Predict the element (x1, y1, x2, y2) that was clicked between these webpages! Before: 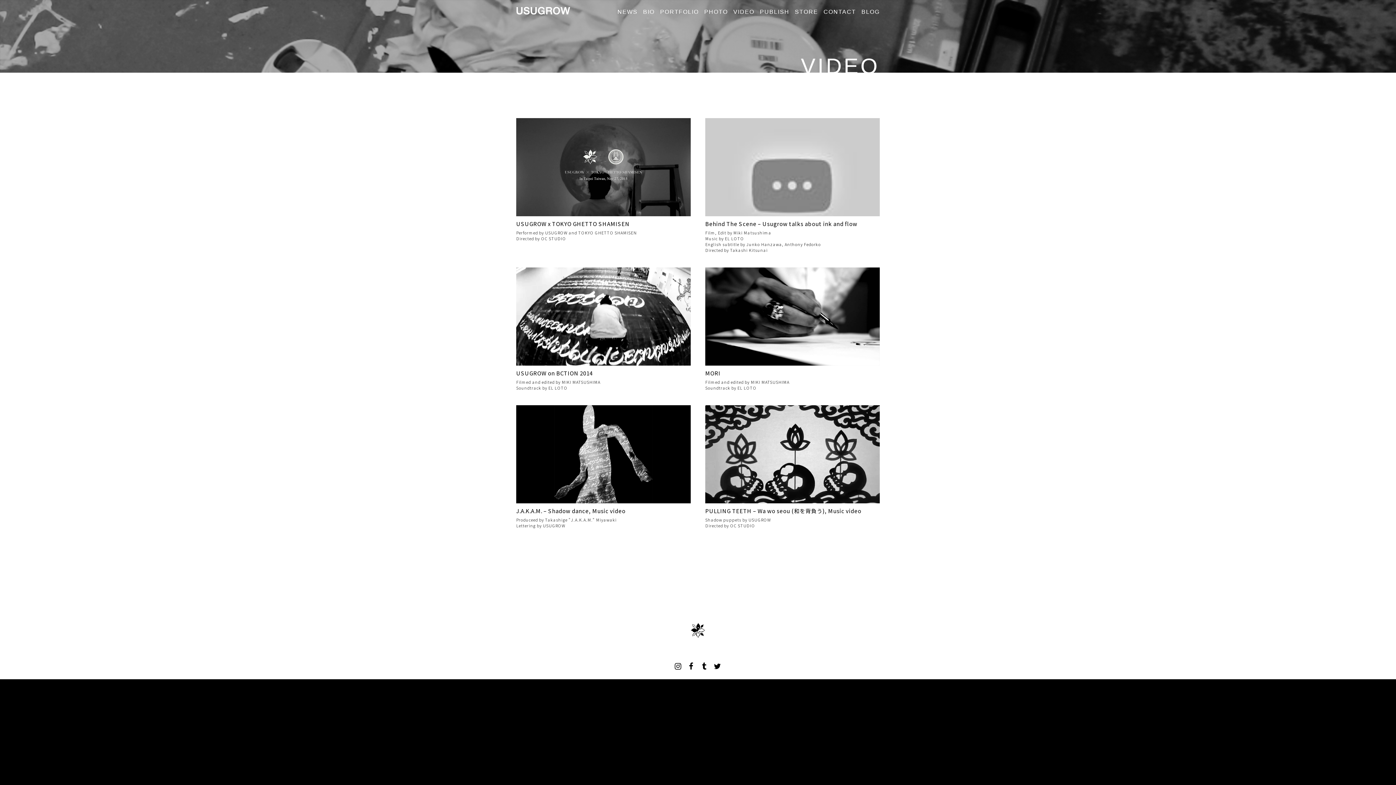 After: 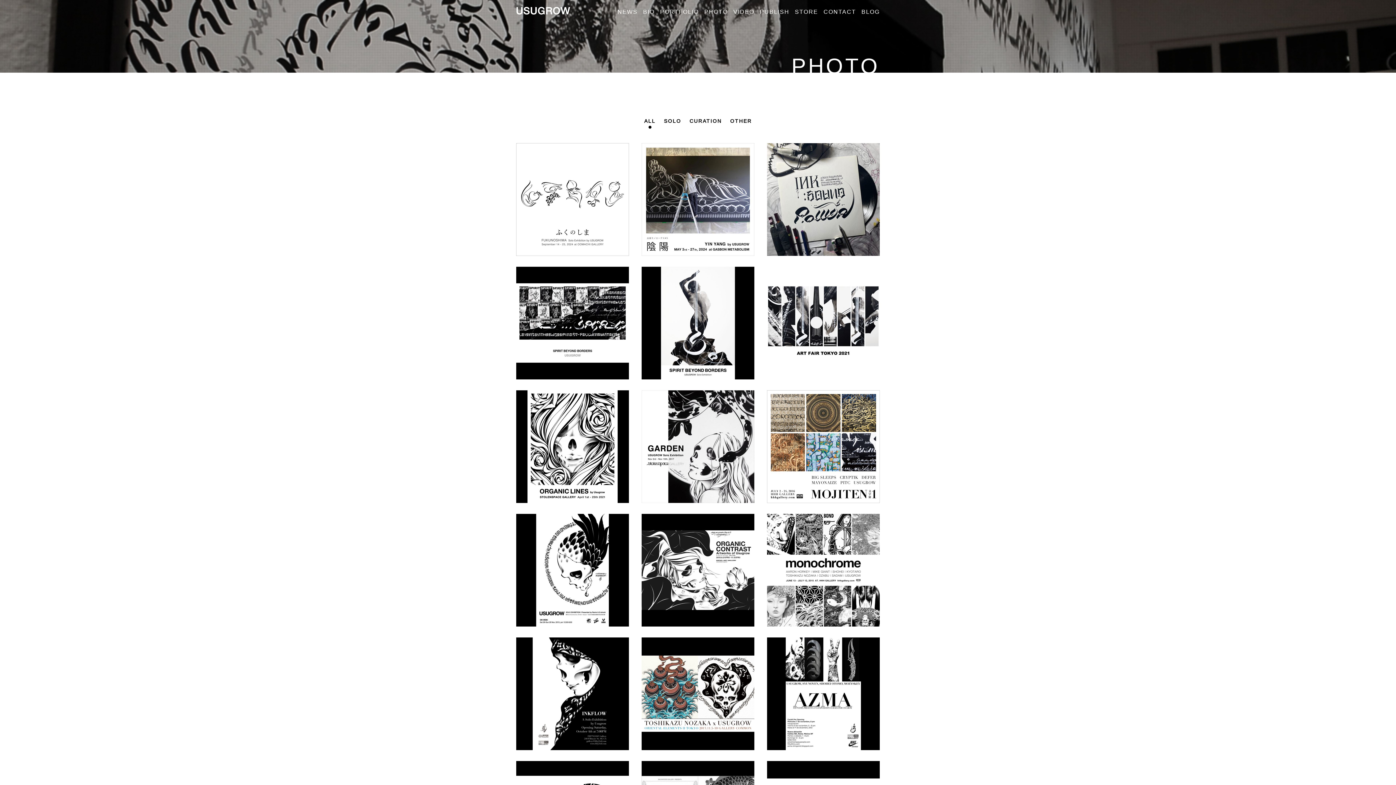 Action: label: PHOTO bbox: (704, 8, 728, 14)